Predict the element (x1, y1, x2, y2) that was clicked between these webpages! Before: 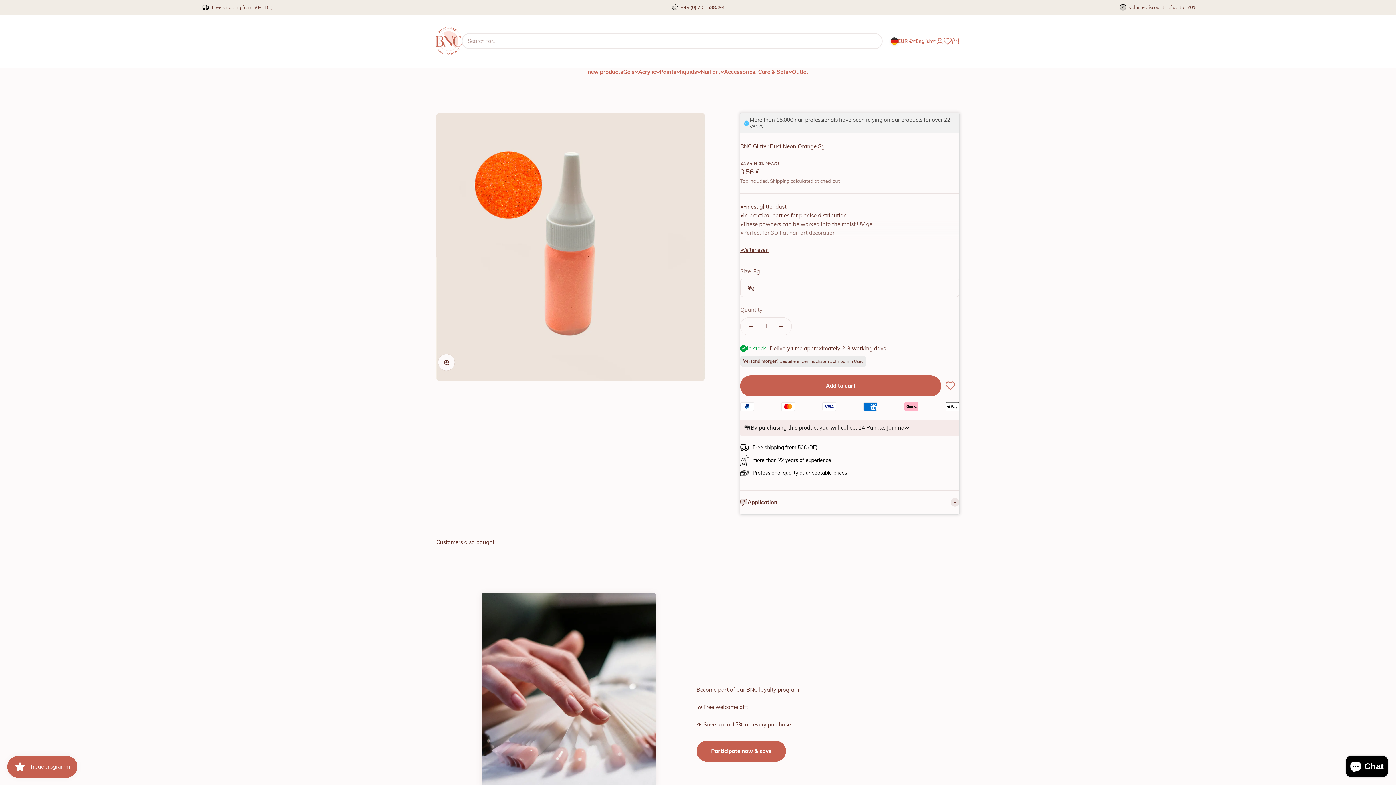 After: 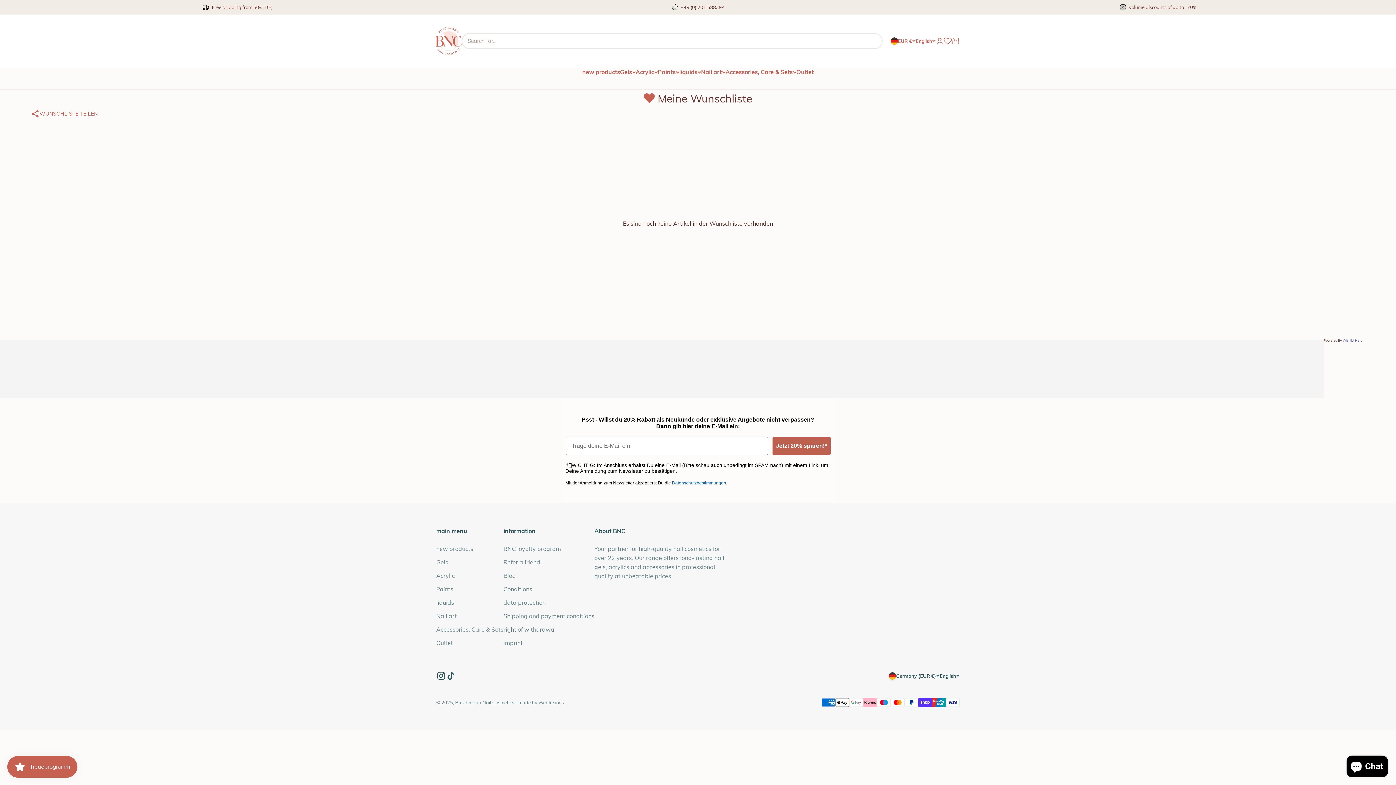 Action: bbox: (944, 37, 952, 45)